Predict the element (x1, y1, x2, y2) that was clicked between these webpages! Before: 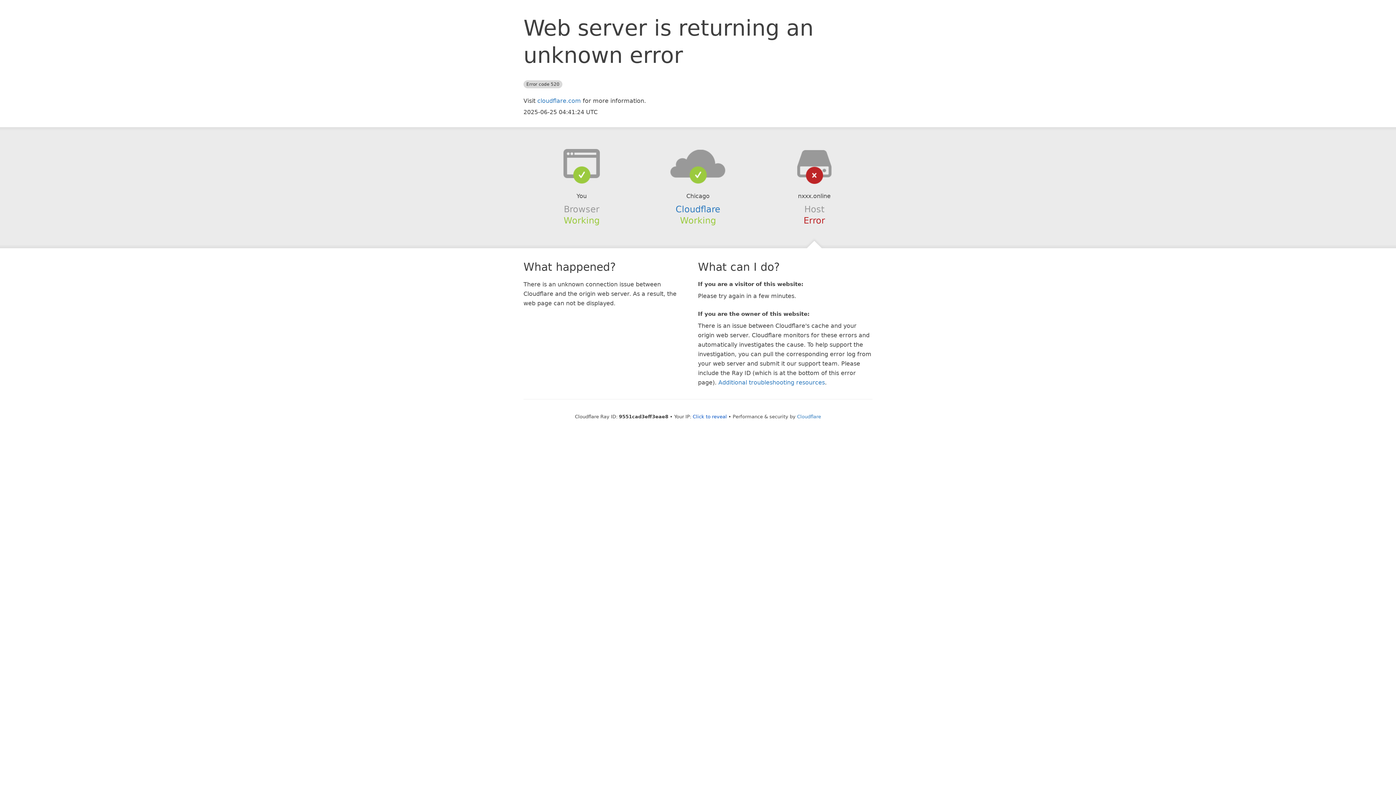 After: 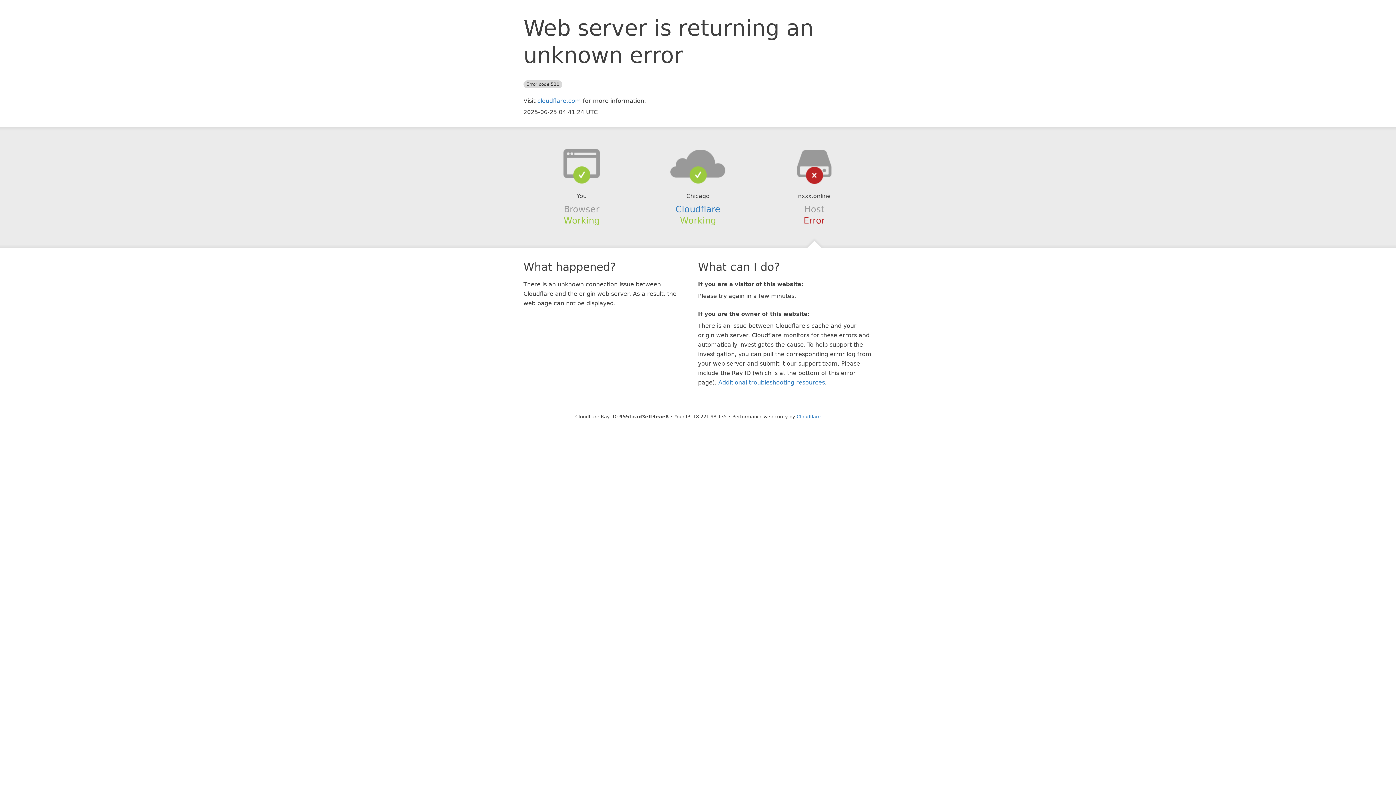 Action: label: Click to reveal bbox: (692, 414, 727, 419)